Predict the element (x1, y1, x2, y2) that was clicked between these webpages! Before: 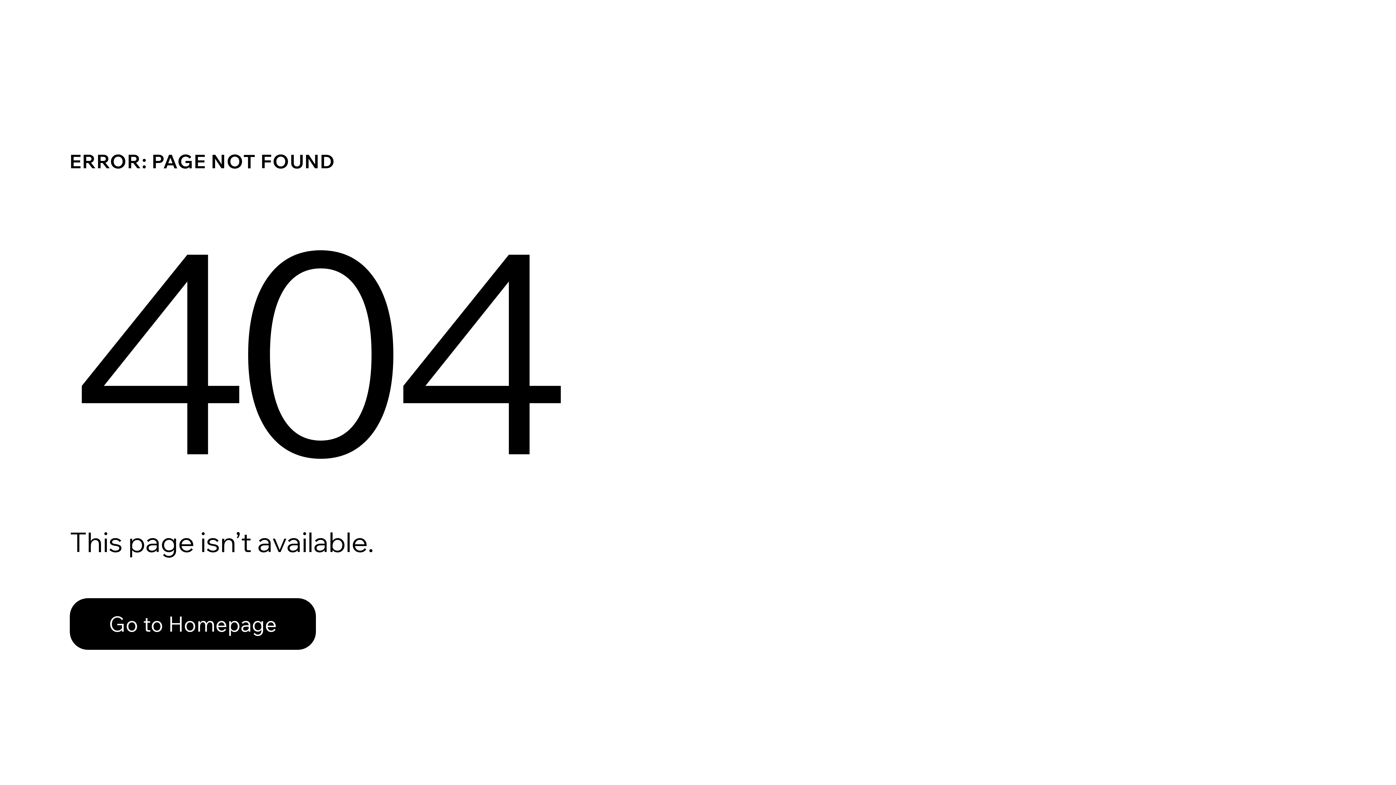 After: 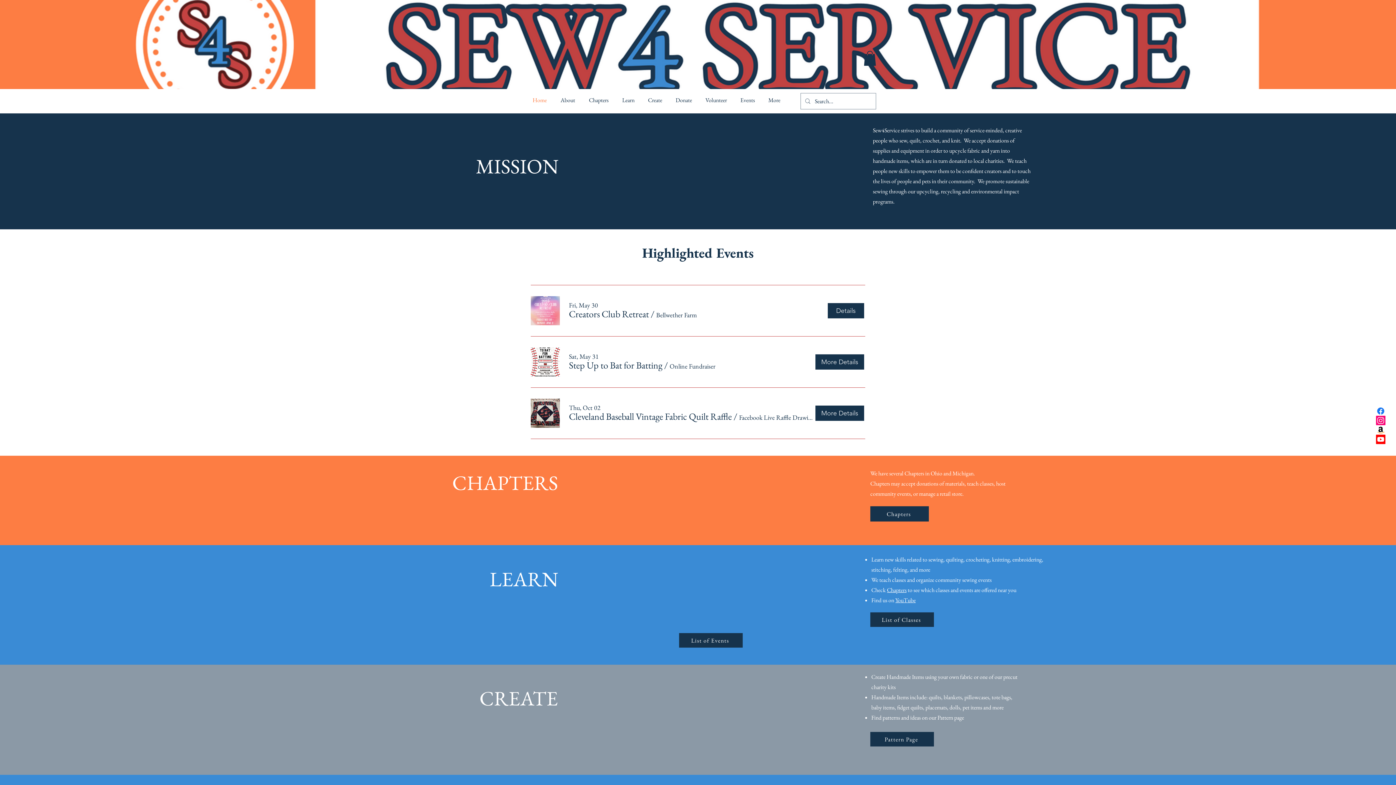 Action: label: Go to Homepage bbox: (69, 582, 768, 659)